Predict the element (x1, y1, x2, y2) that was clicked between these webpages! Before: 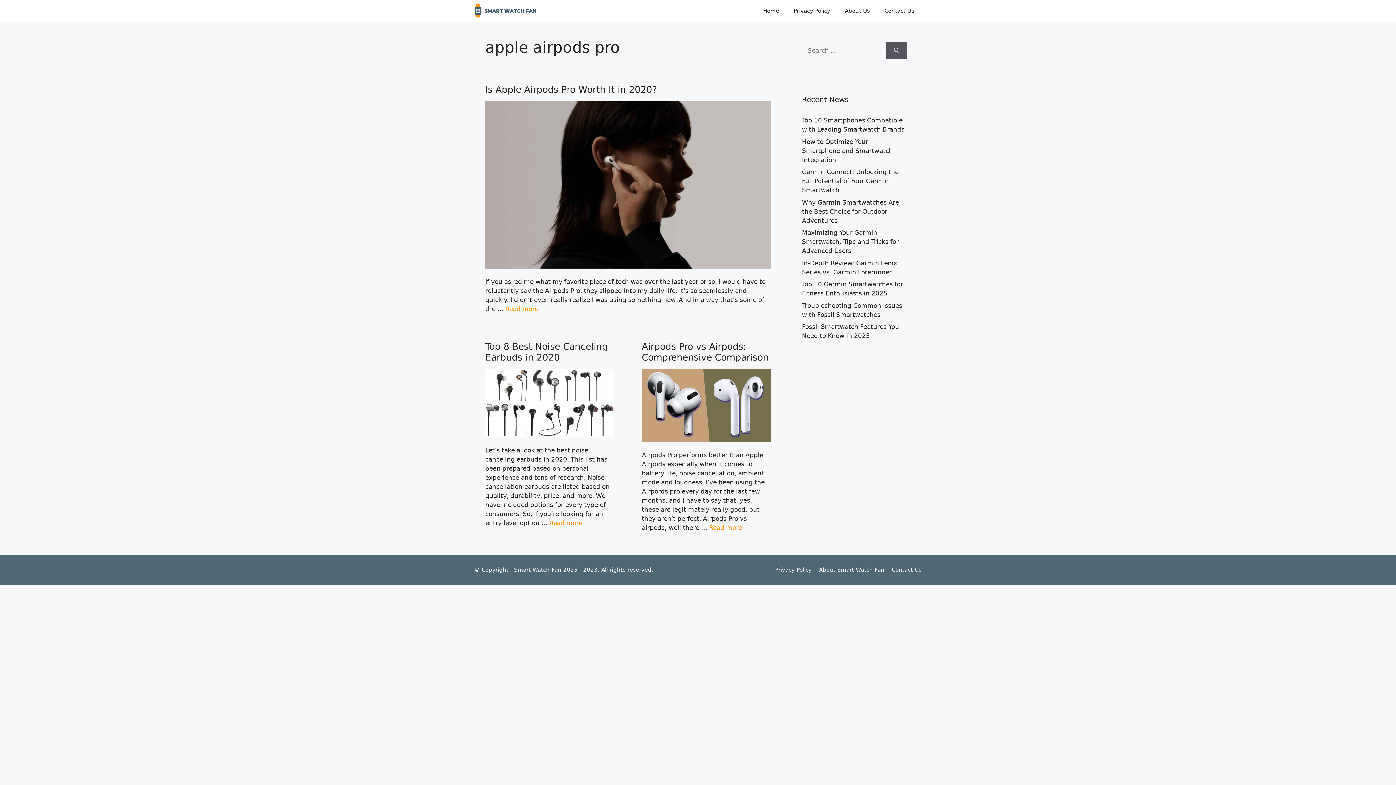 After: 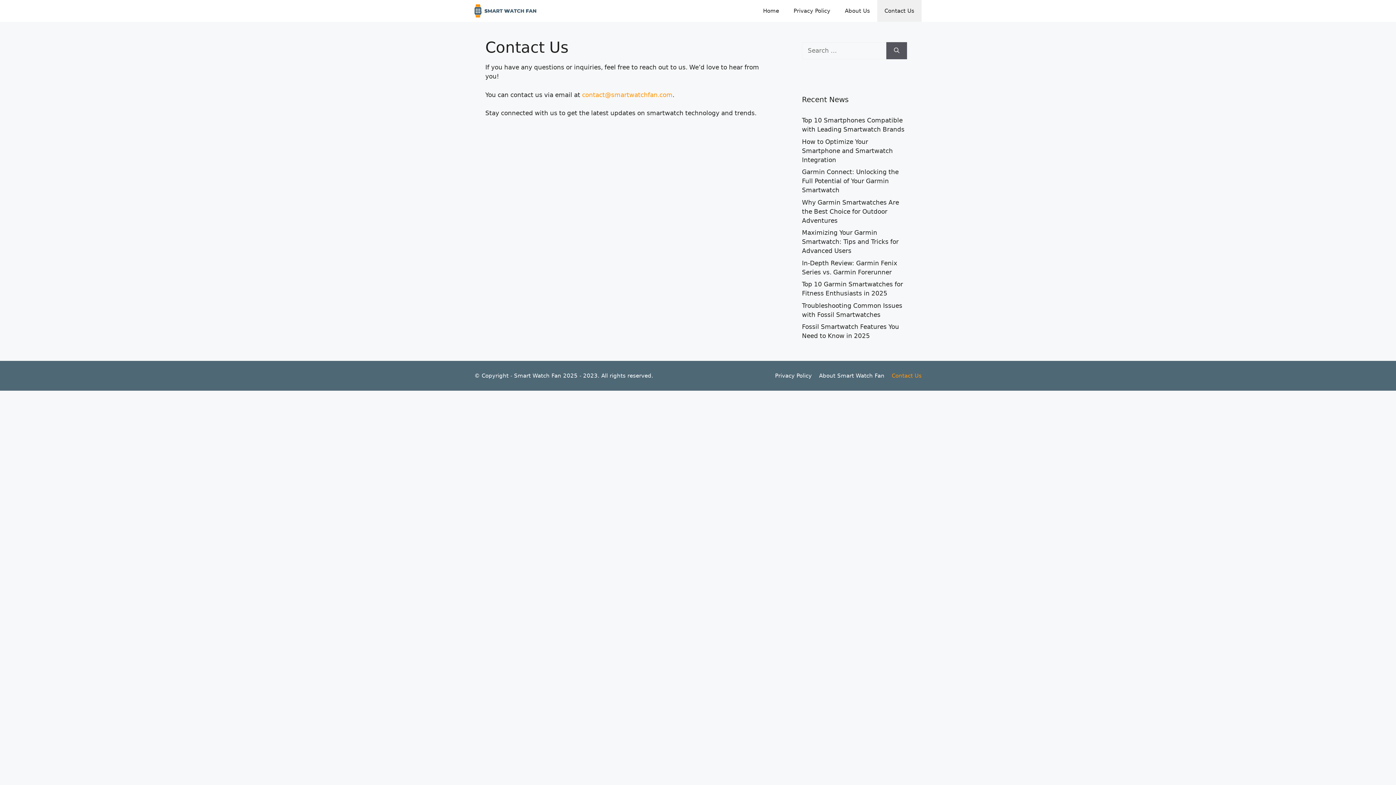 Action: bbox: (877, 0, 921, 21) label: Contact Us